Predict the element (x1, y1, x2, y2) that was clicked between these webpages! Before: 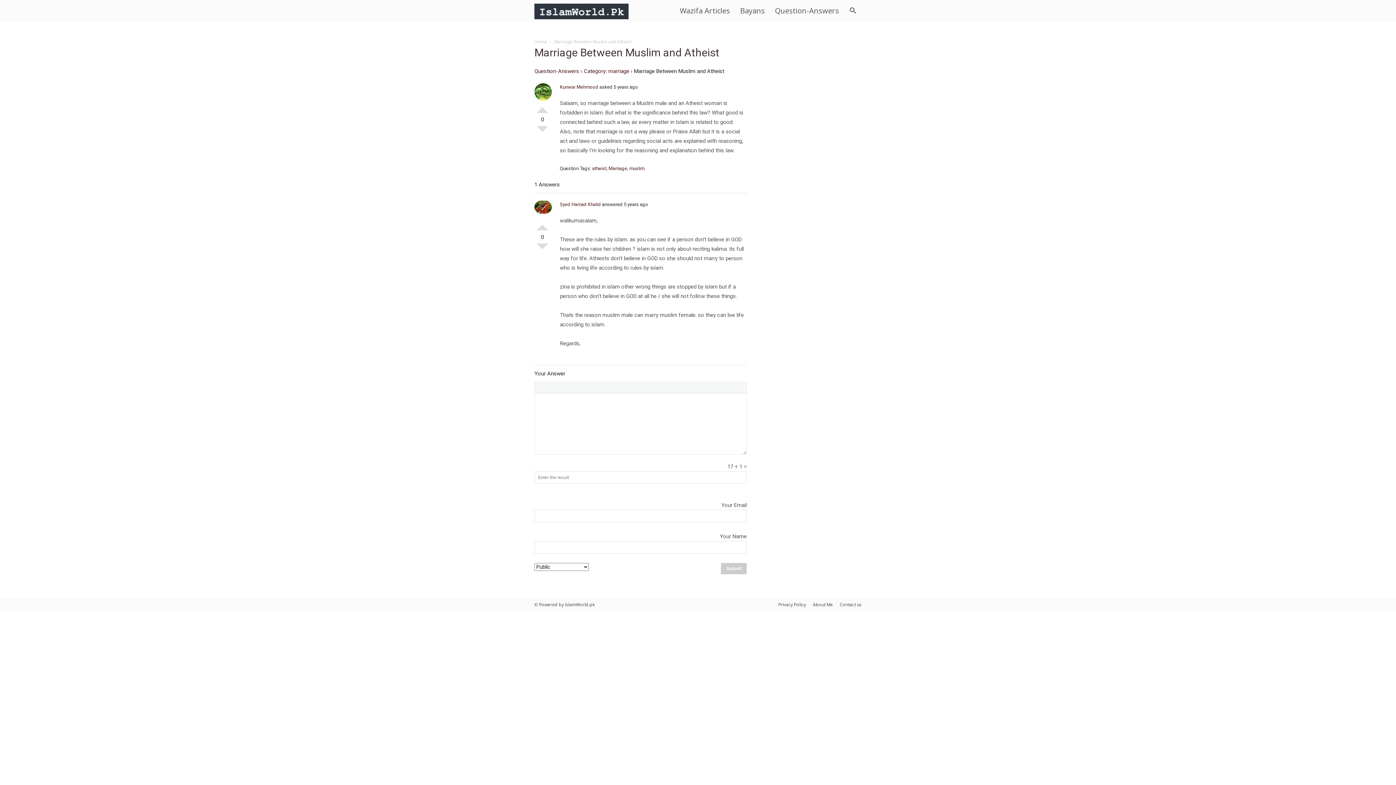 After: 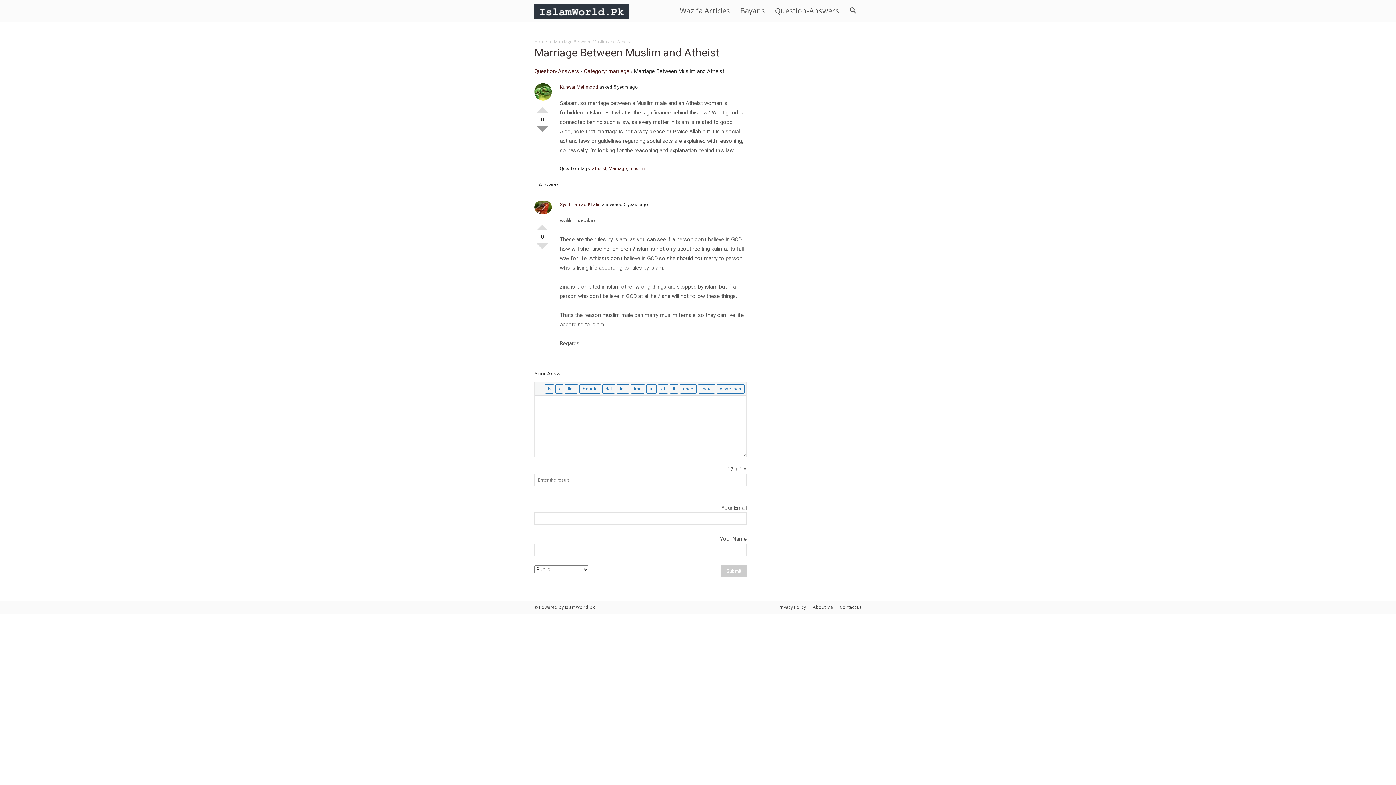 Action: label: Vote Down bbox: (536, 126, 548, 137)